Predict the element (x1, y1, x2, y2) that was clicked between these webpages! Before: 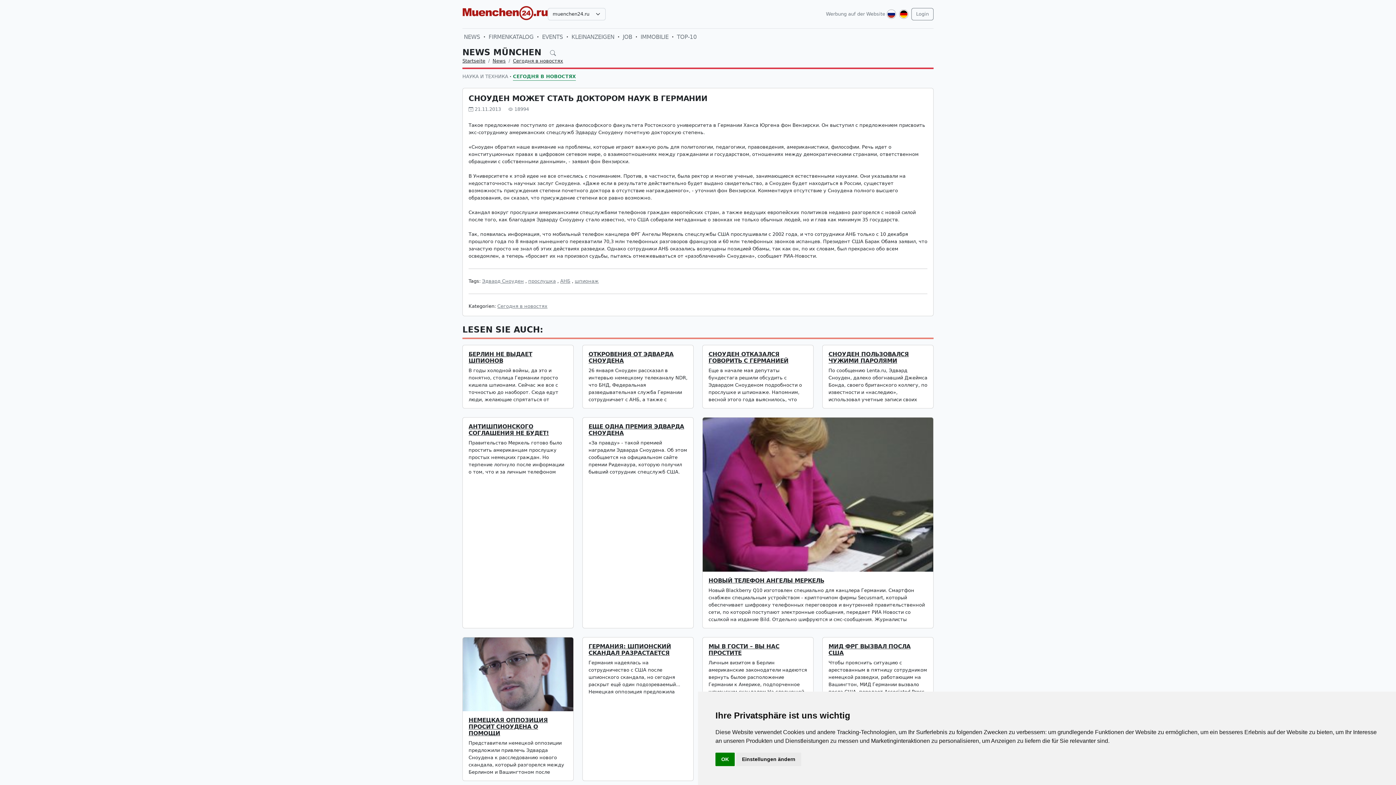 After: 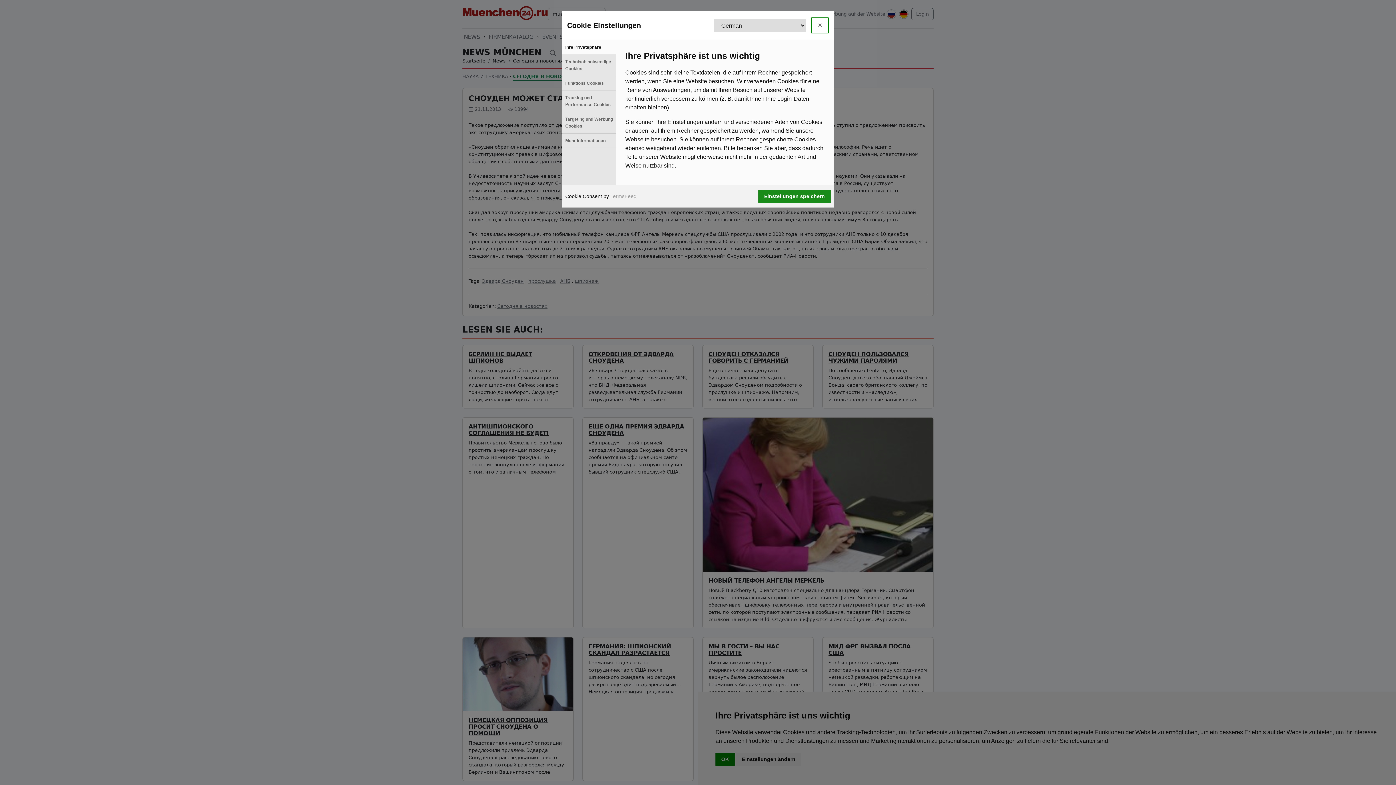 Action: bbox: (736, 753, 801, 766) label: Einstellungen ändern